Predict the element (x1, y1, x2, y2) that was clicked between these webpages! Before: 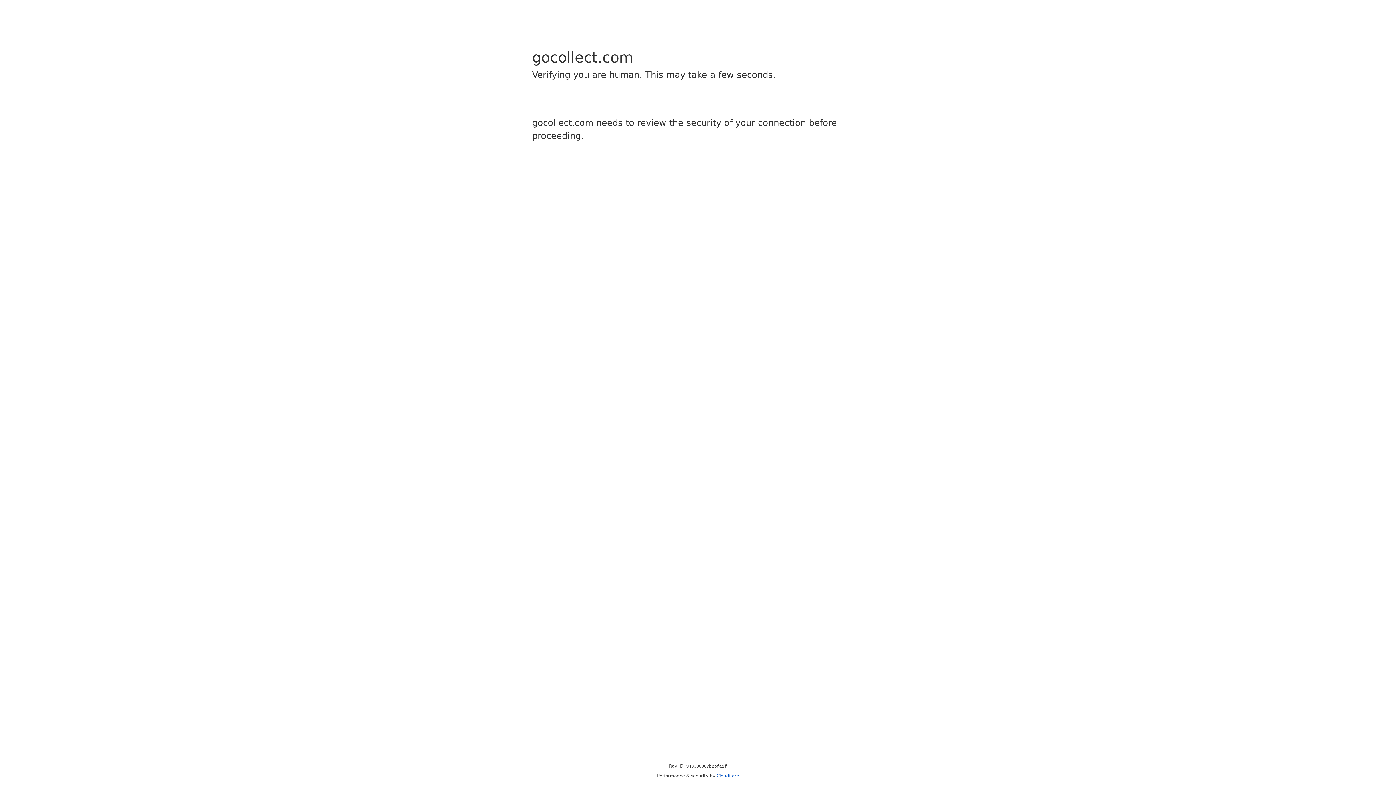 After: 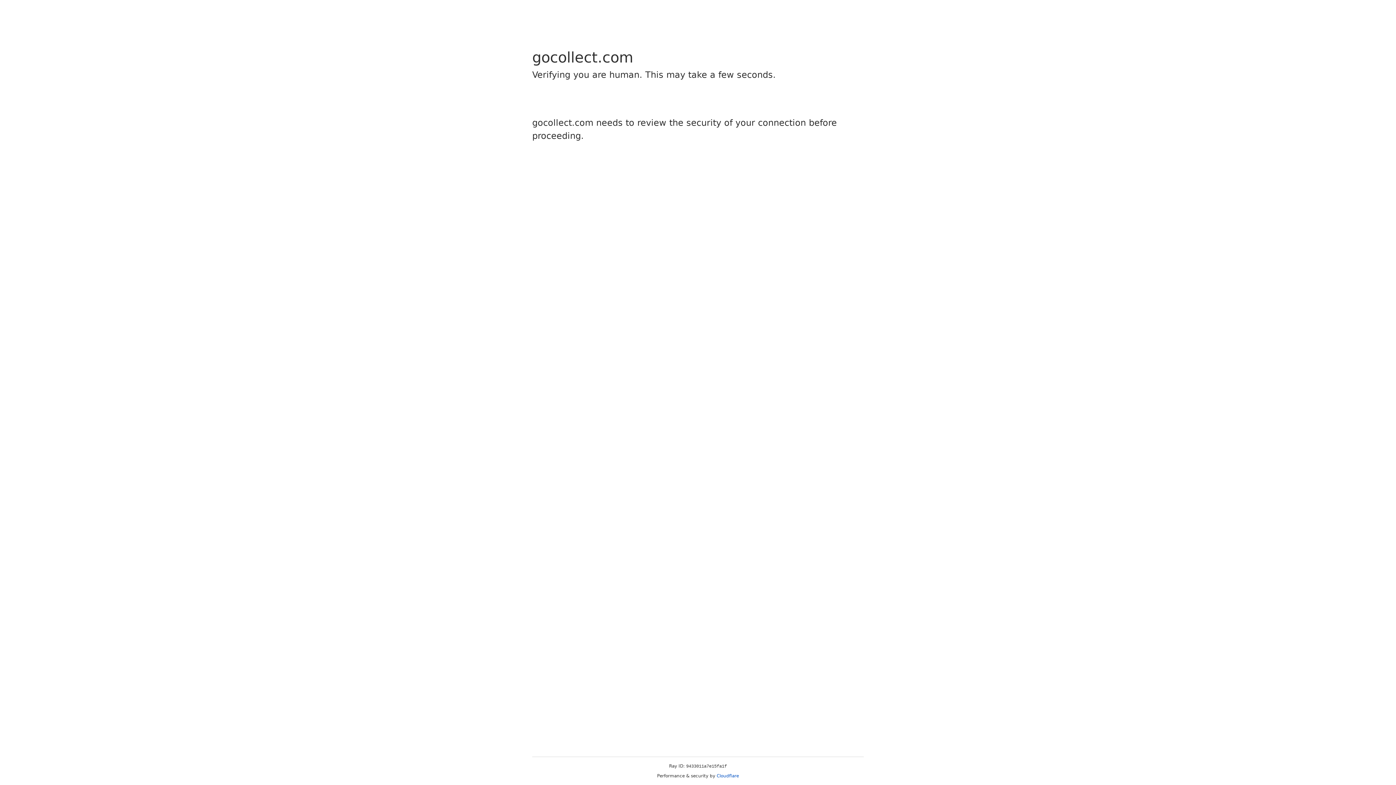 Action: bbox: (716, 773, 739, 778) label: Cloudflare